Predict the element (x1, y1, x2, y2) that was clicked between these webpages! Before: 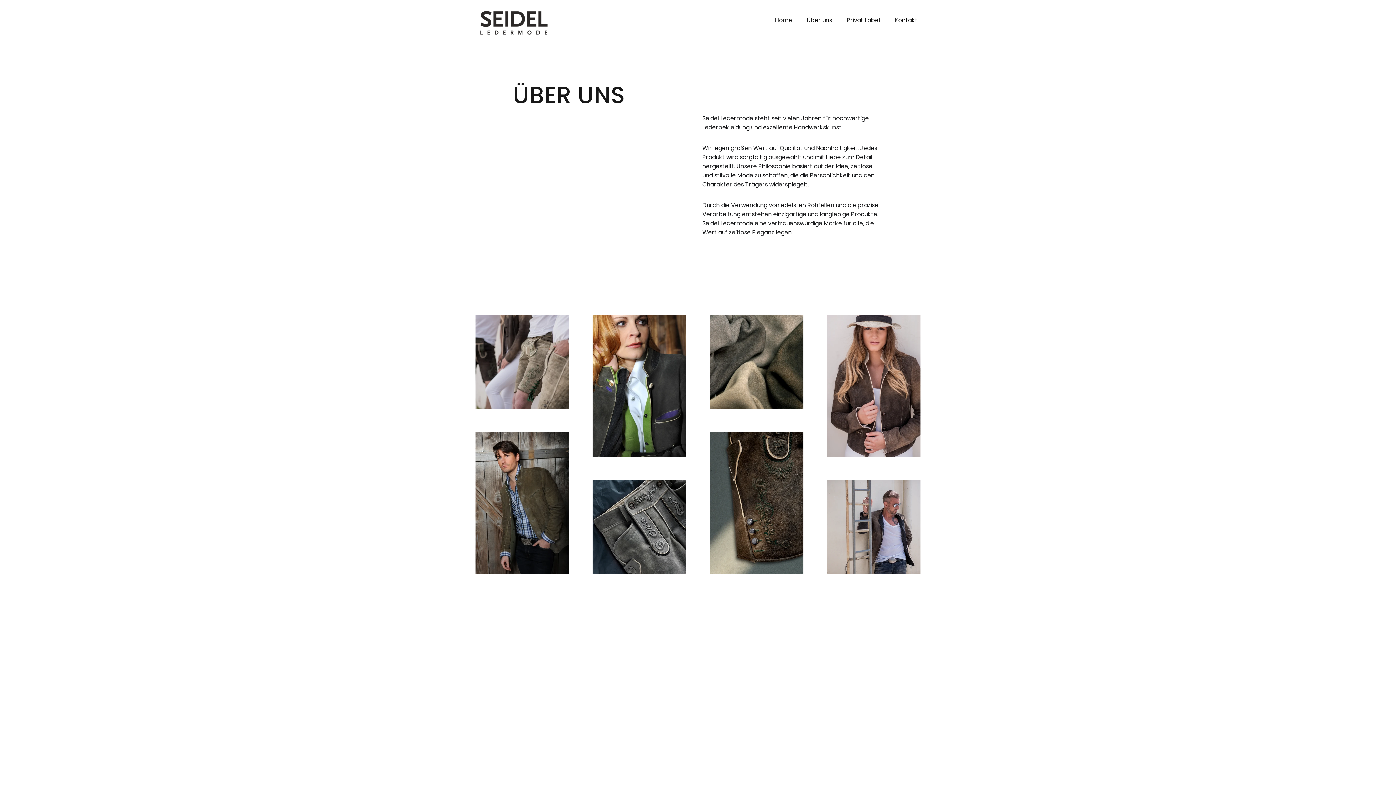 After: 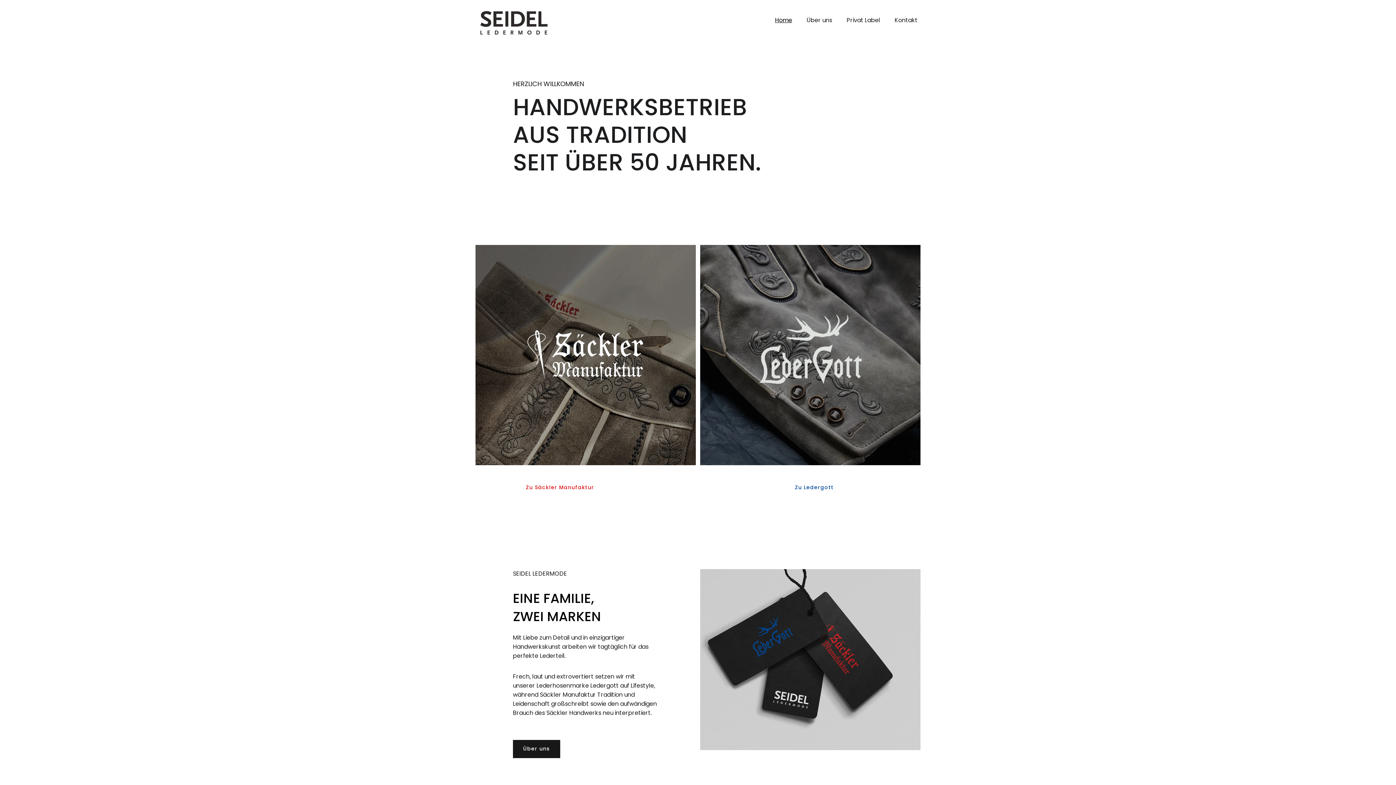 Action: bbox: (775, 16, 792, 24) label: Home